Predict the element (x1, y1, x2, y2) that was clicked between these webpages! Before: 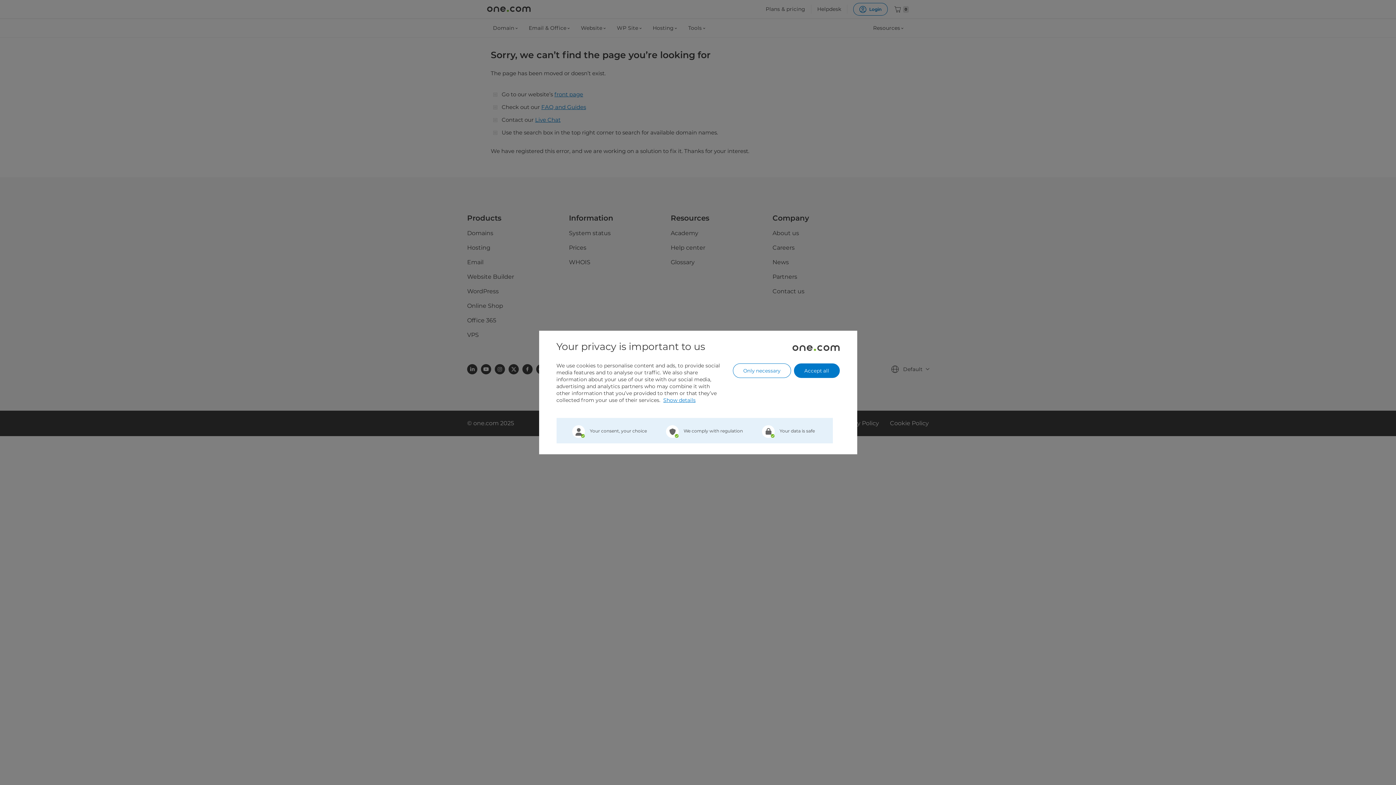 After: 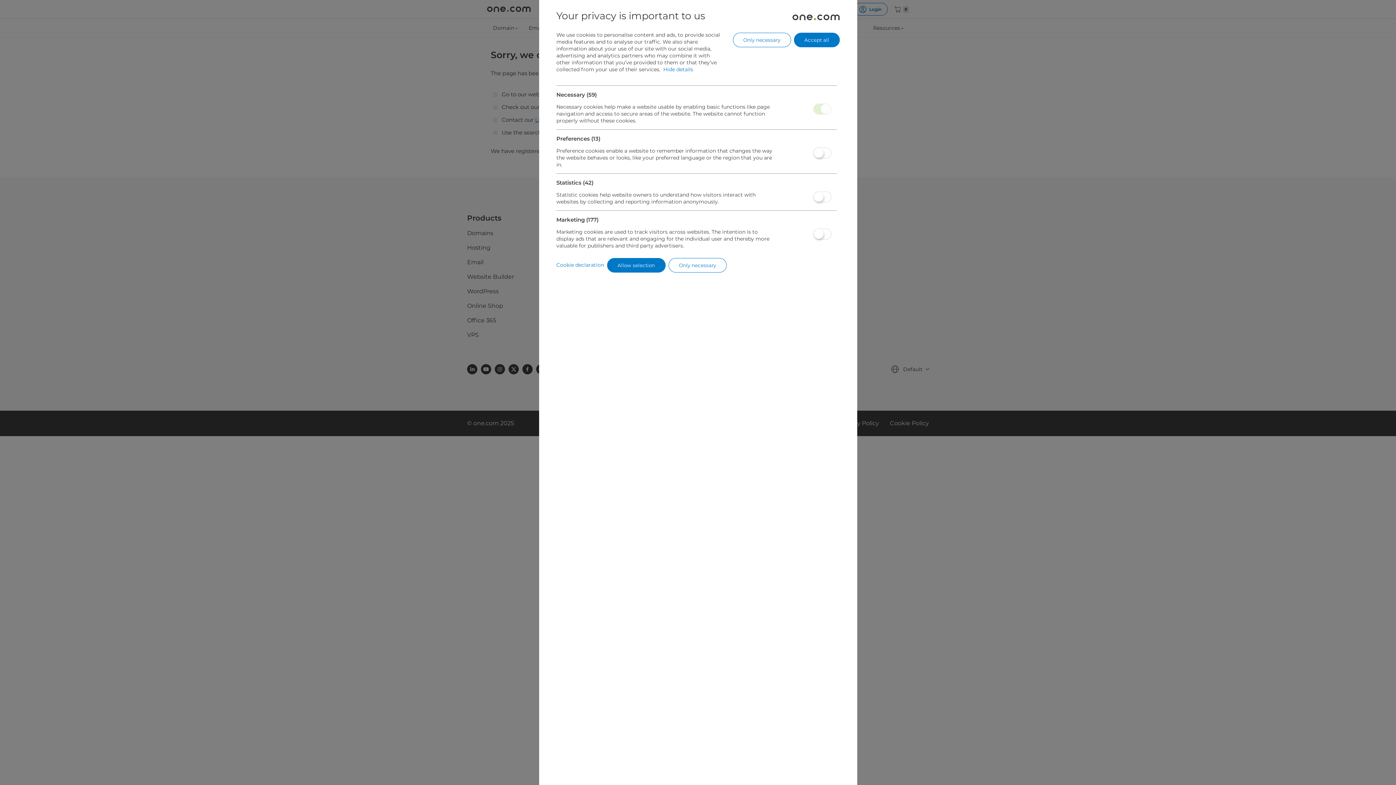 Action: label: Show details bbox: (663, 397, 695, 403)